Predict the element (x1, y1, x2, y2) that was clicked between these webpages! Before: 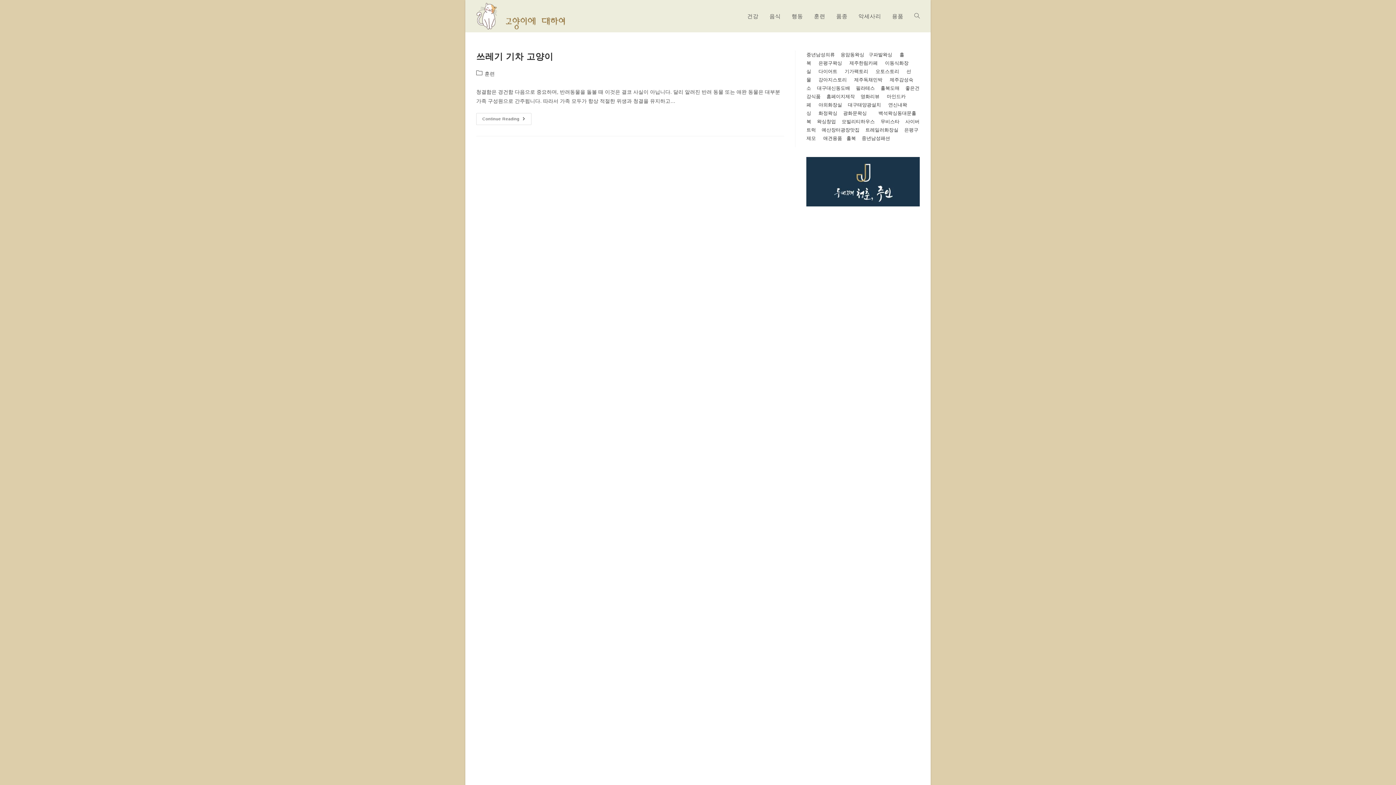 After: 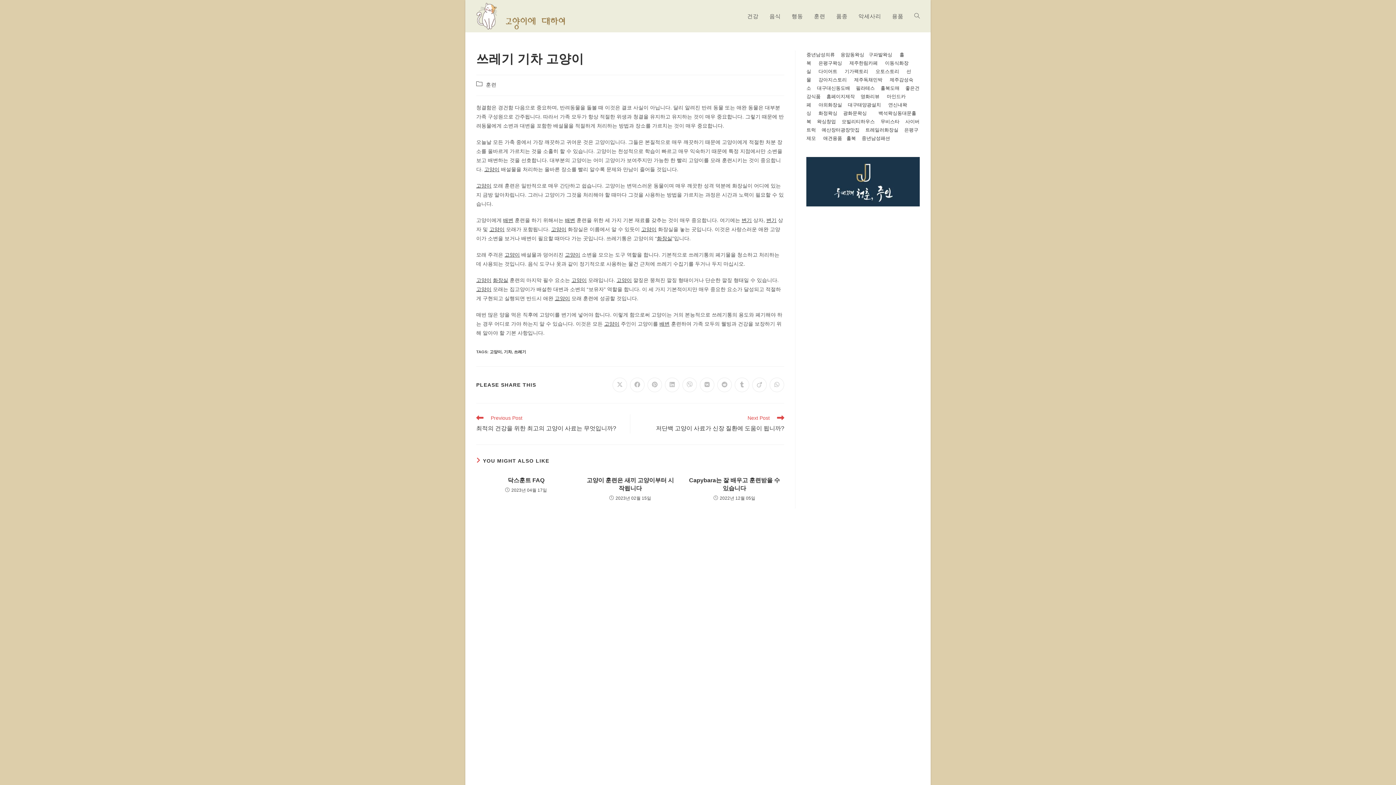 Action: label: 쓰레기 기차 고양이 bbox: (476, 51, 553, 61)